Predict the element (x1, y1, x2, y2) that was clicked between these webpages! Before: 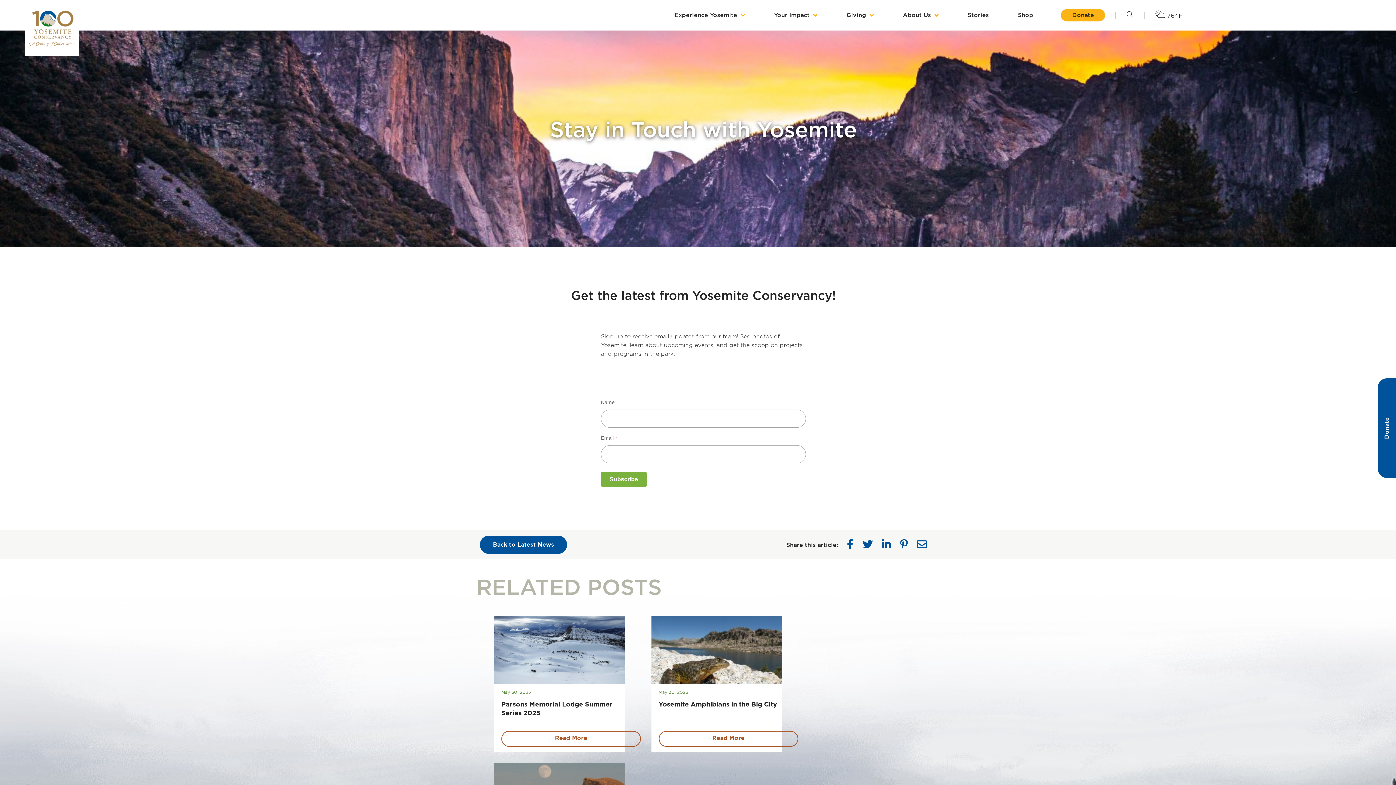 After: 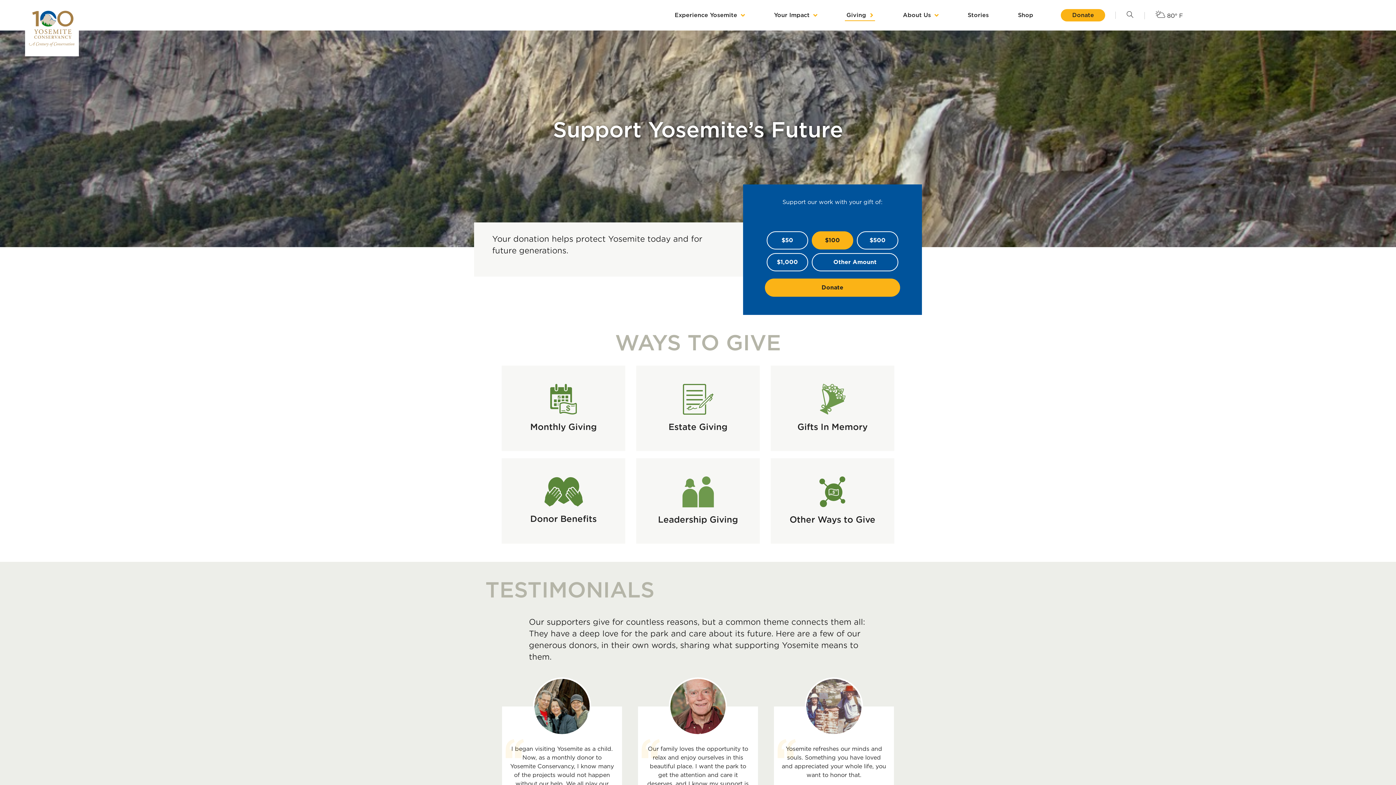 Action: label: Giving bbox: (845, 12, 875, 18)